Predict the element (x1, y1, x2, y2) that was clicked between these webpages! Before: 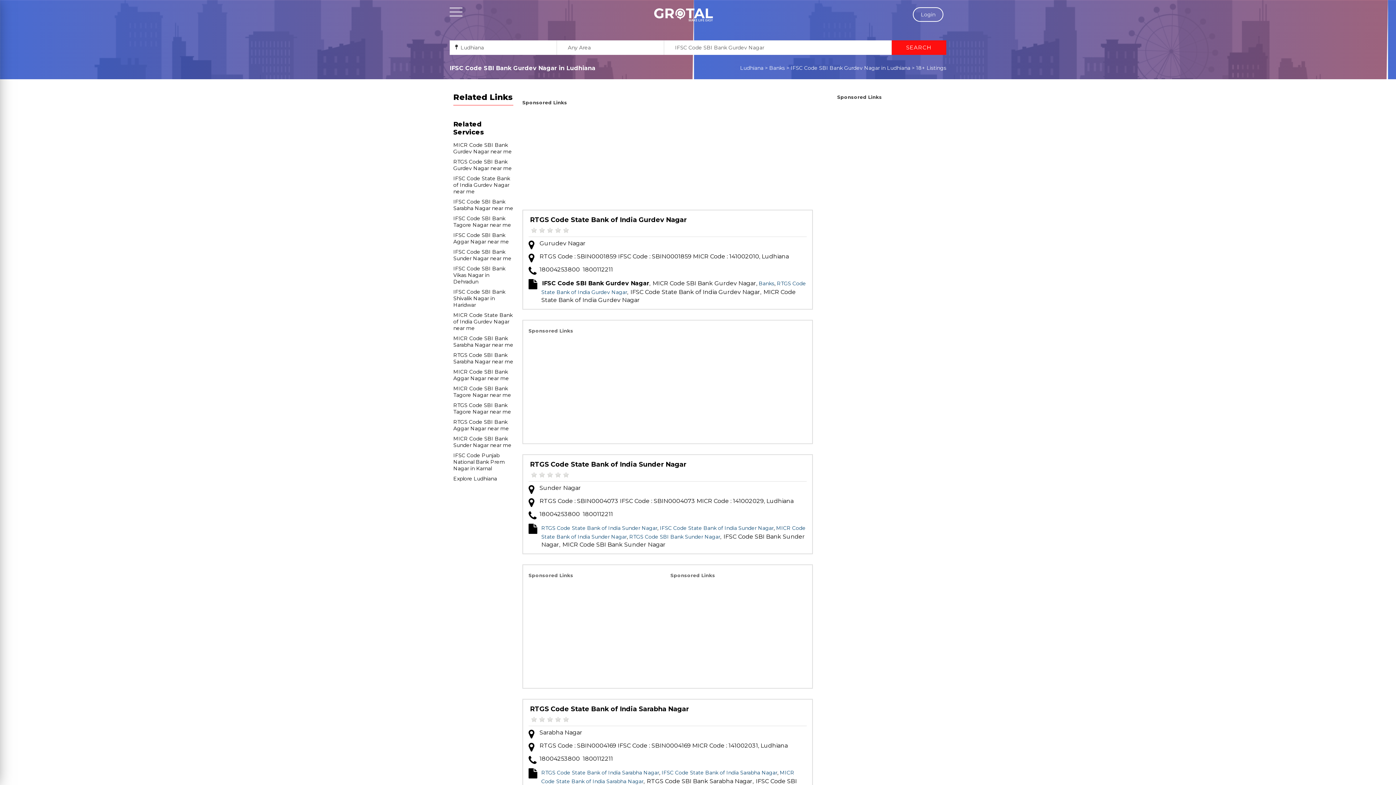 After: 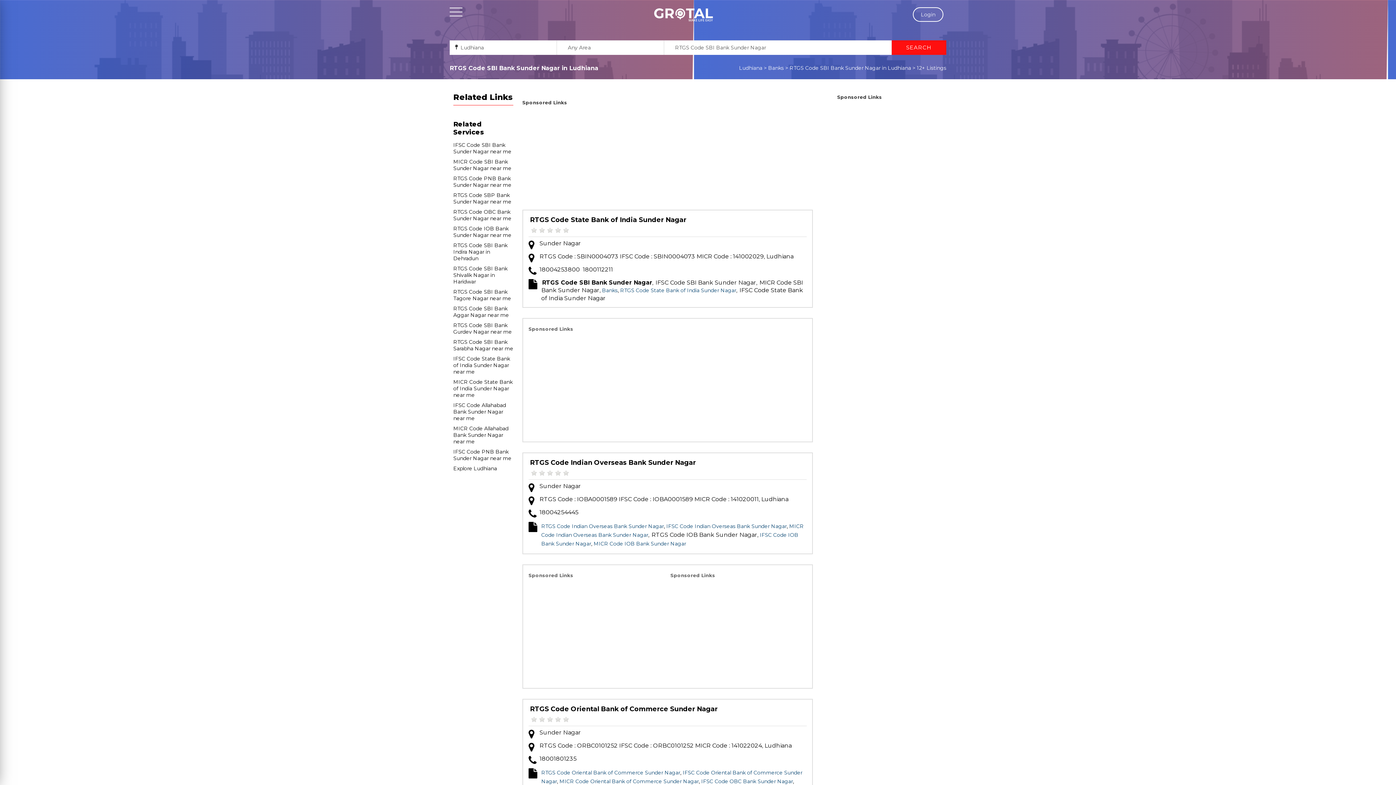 Action: bbox: (629, 533, 720, 540) label: RTGS Code SBI Bank Sunder Nagar